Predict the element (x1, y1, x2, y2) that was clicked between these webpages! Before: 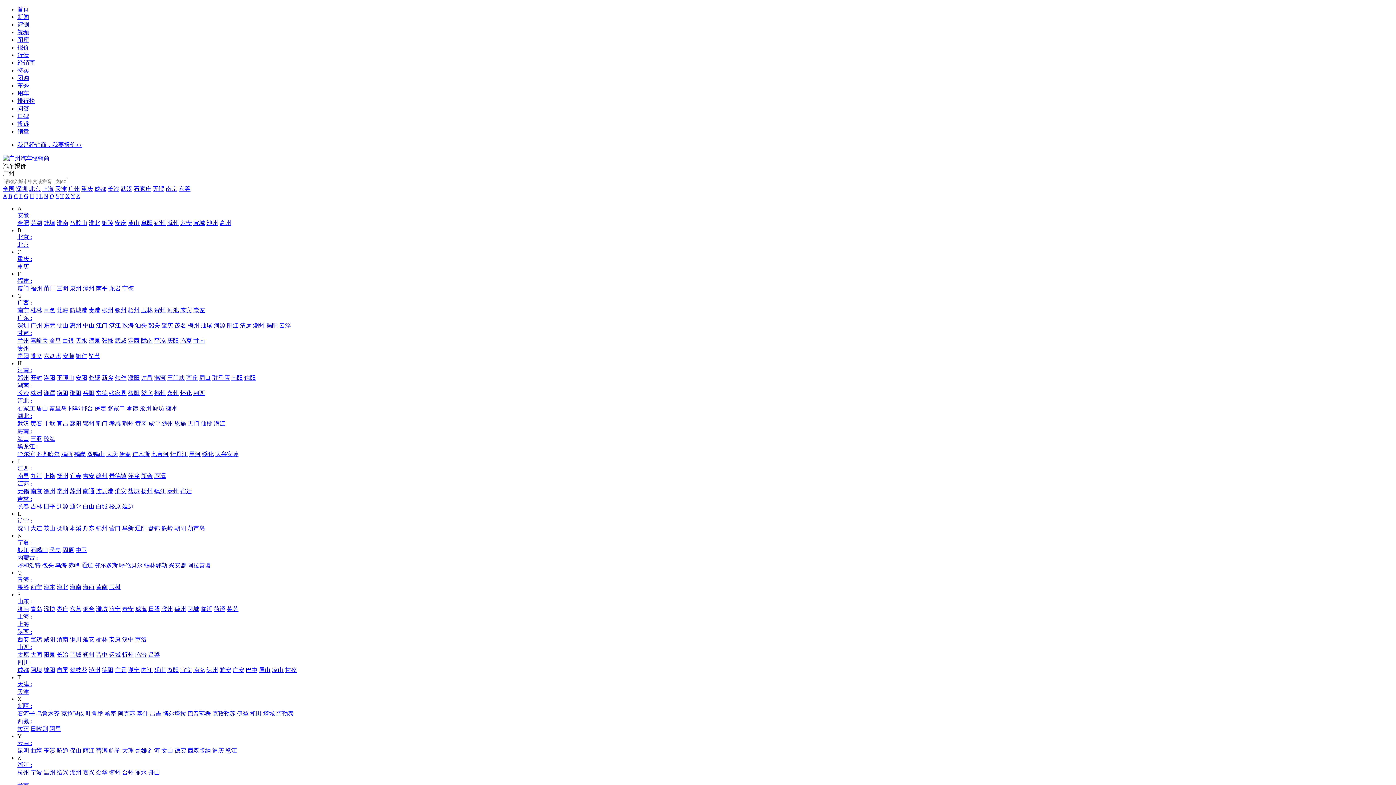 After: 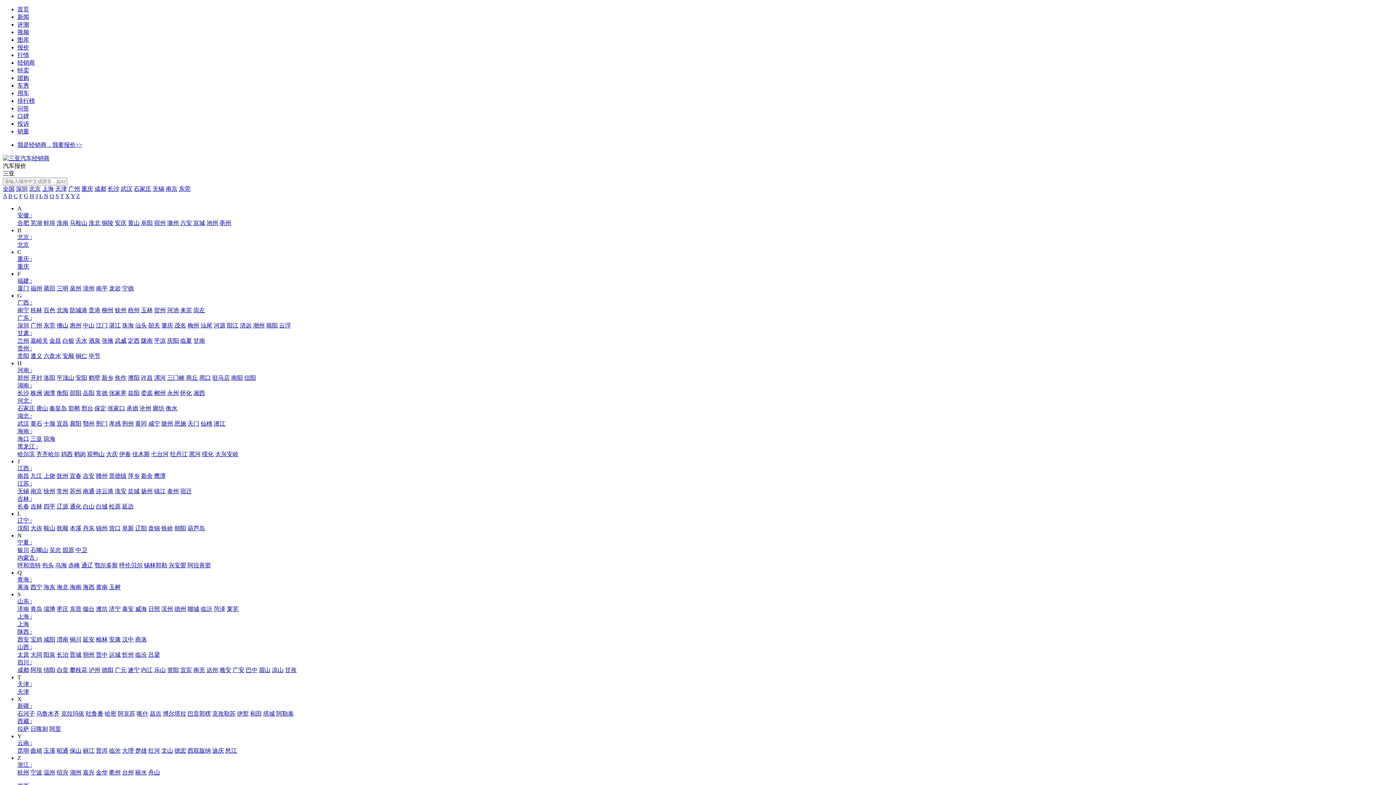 Action: label: 三亚 bbox: (30, 436, 42, 442)